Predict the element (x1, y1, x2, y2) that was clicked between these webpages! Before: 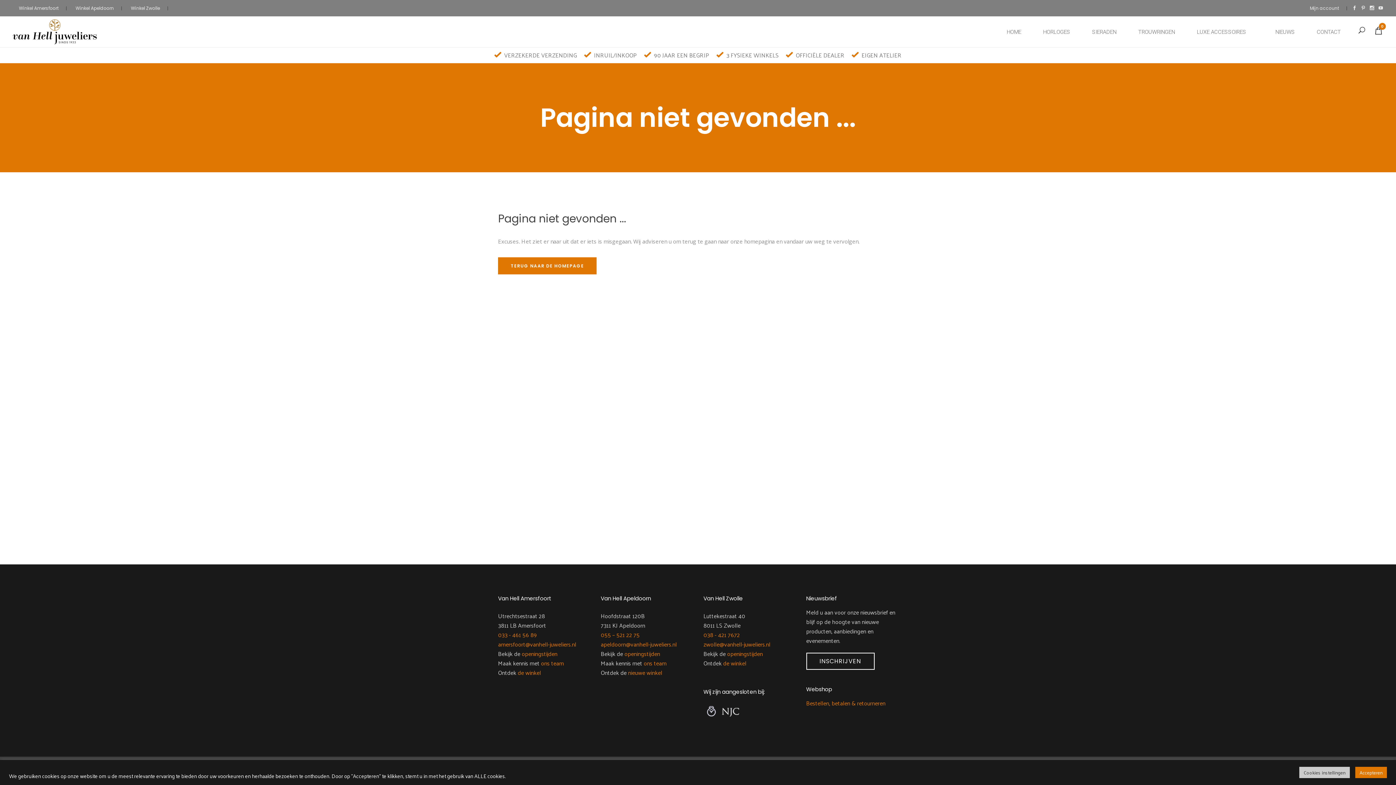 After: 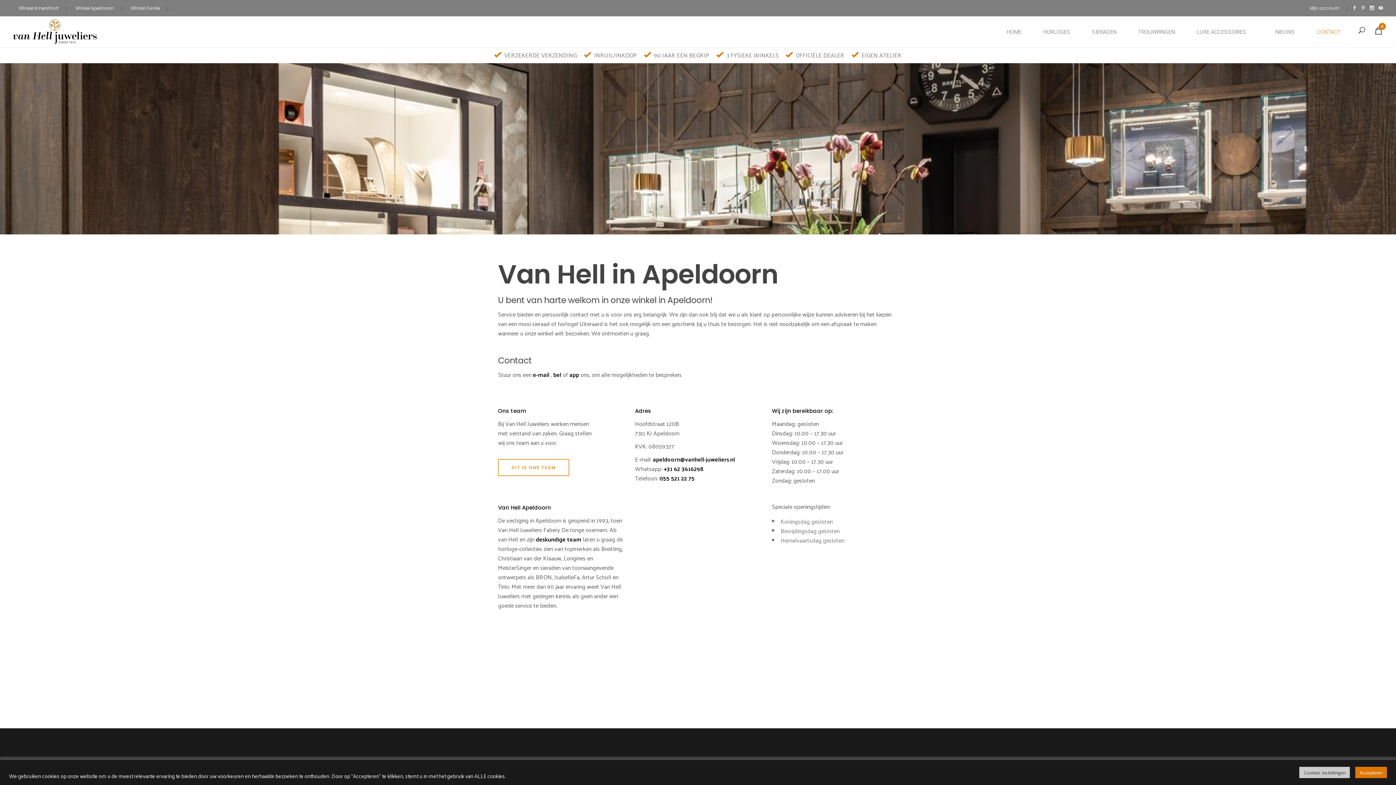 Action: label: nieuwe winkel bbox: (628, 667, 662, 678)